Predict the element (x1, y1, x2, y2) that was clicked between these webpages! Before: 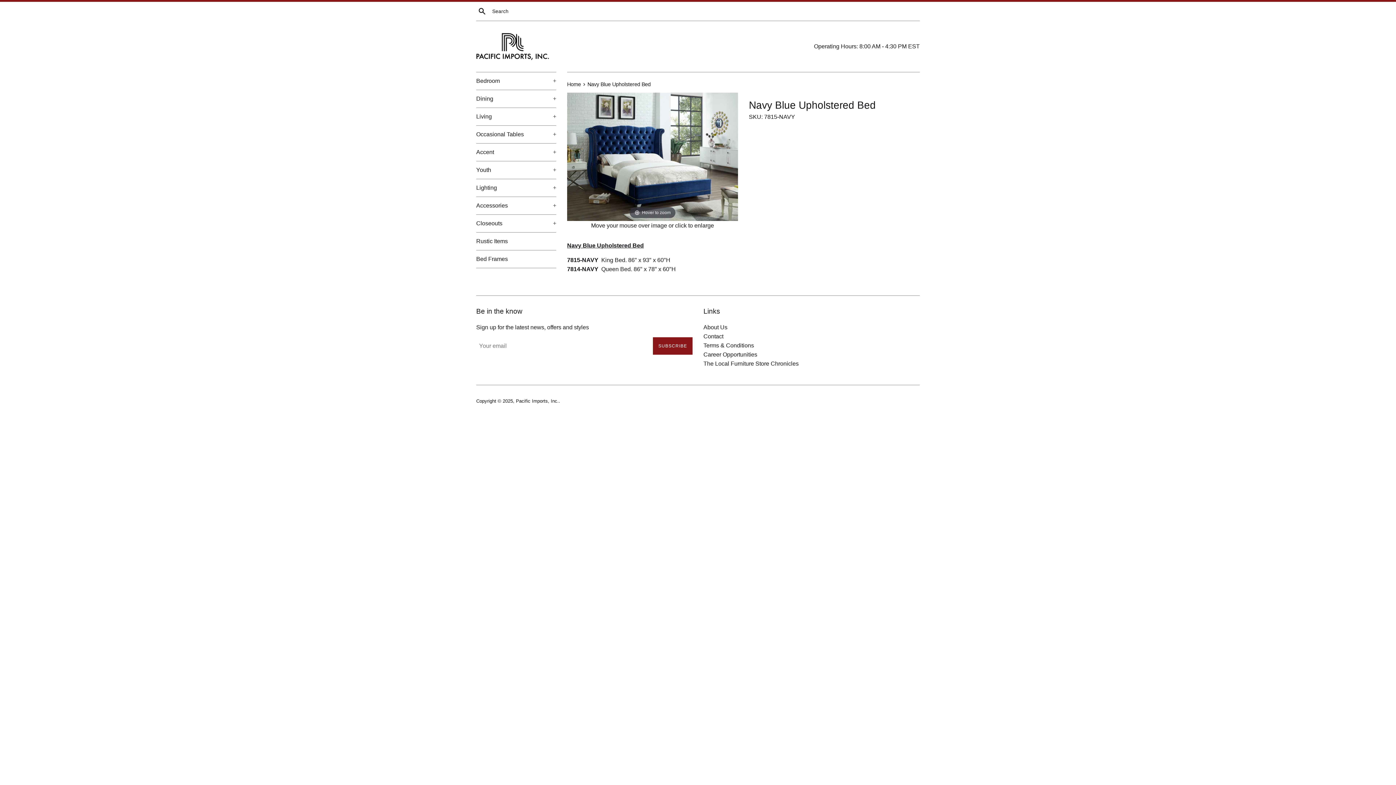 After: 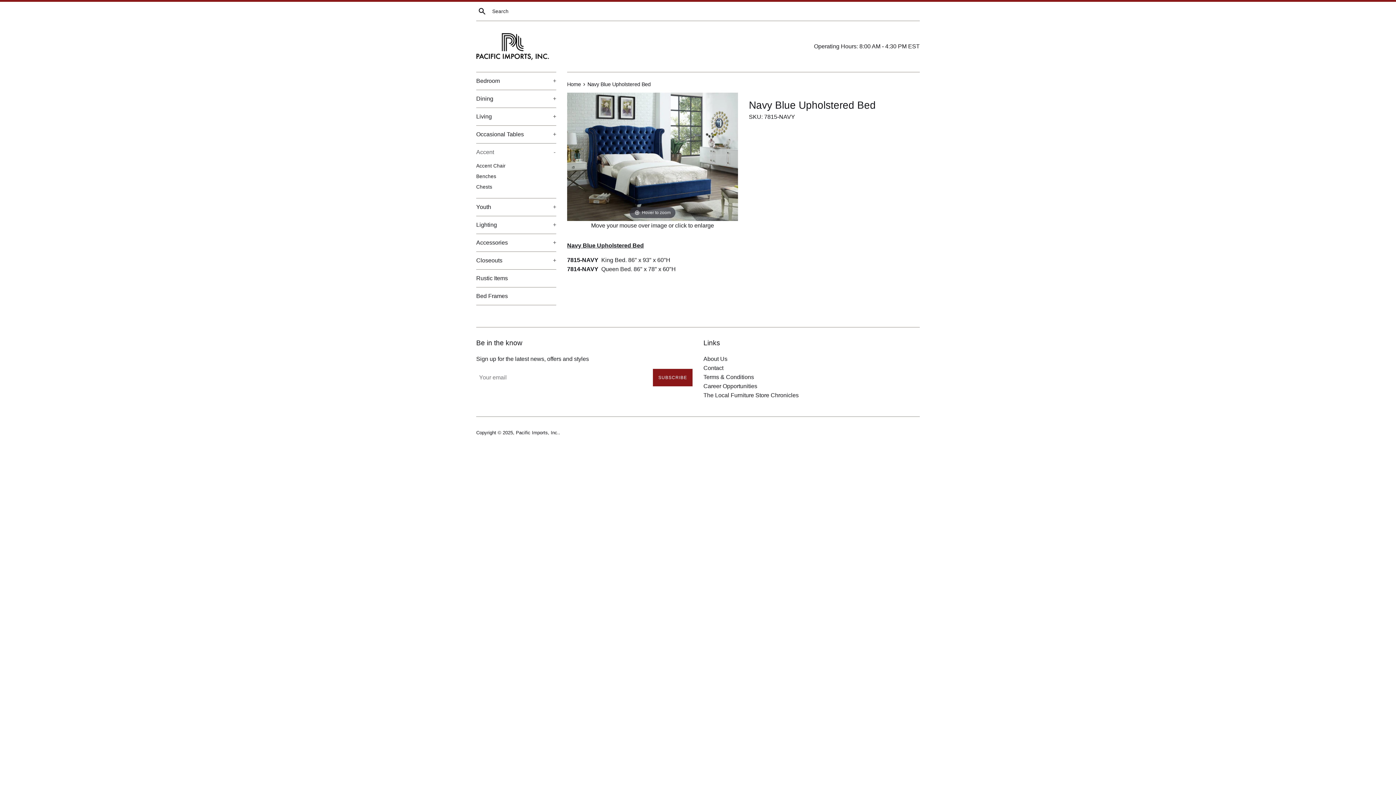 Action: label: Accent
+ bbox: (476, 143, 556, 161)